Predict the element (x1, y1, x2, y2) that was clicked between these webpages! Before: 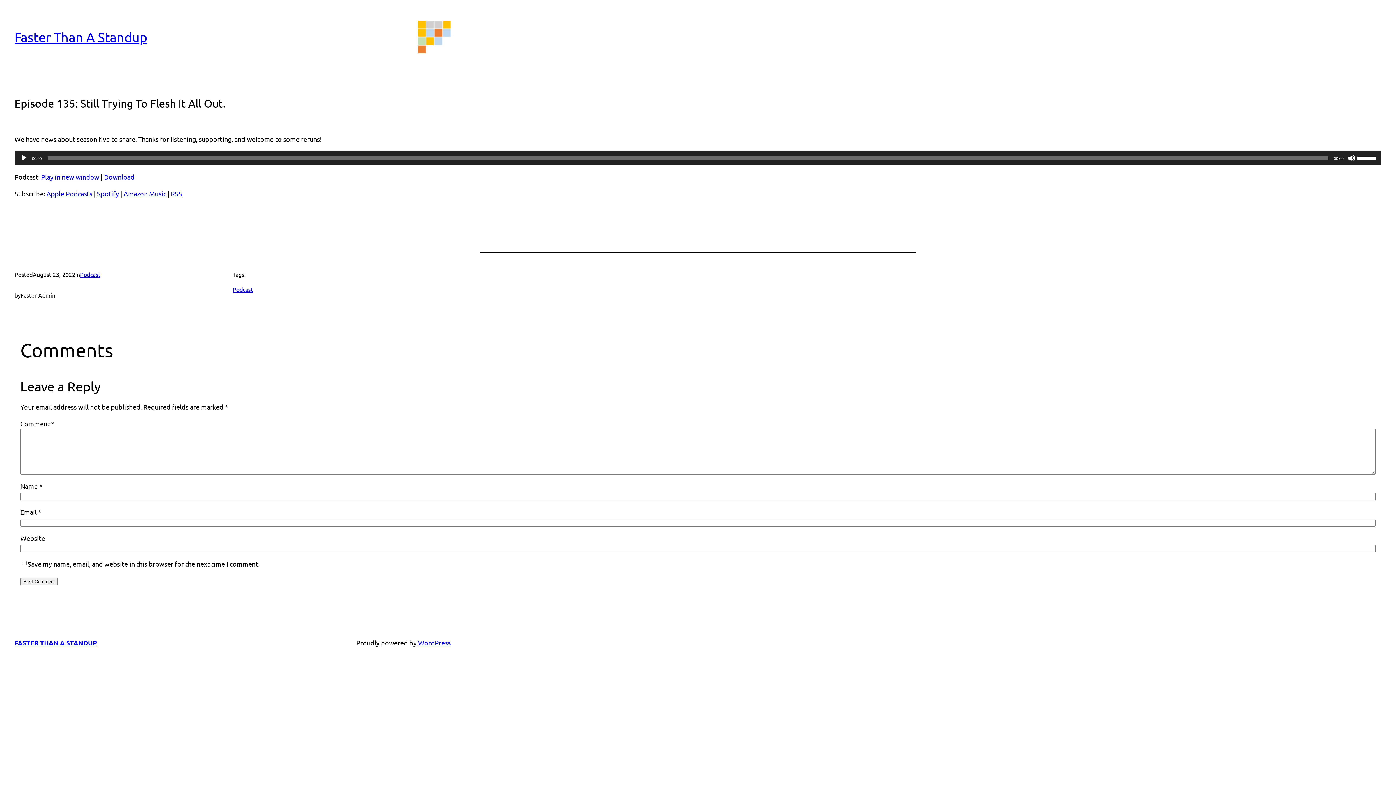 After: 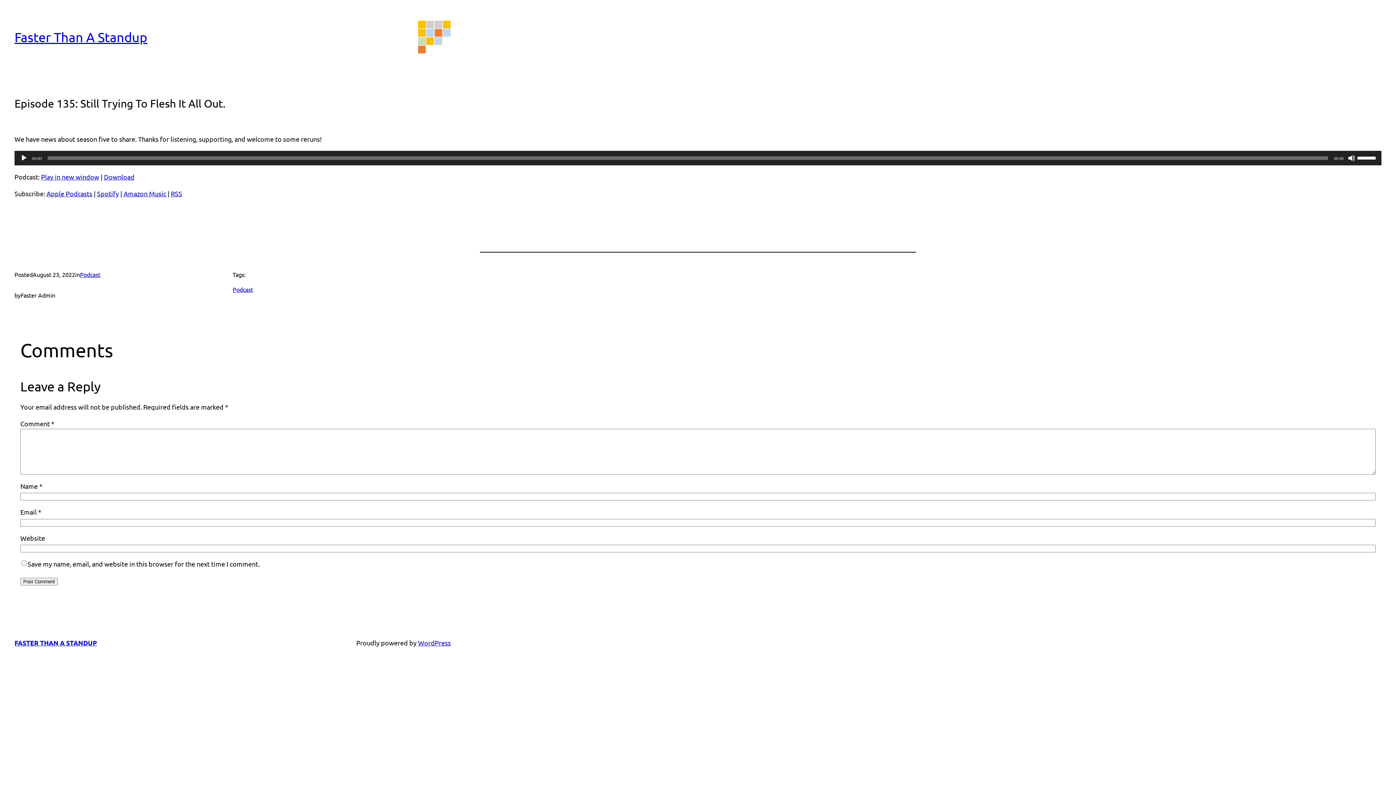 Action: bbox: (97, 189, 118, 197) label: Spotify